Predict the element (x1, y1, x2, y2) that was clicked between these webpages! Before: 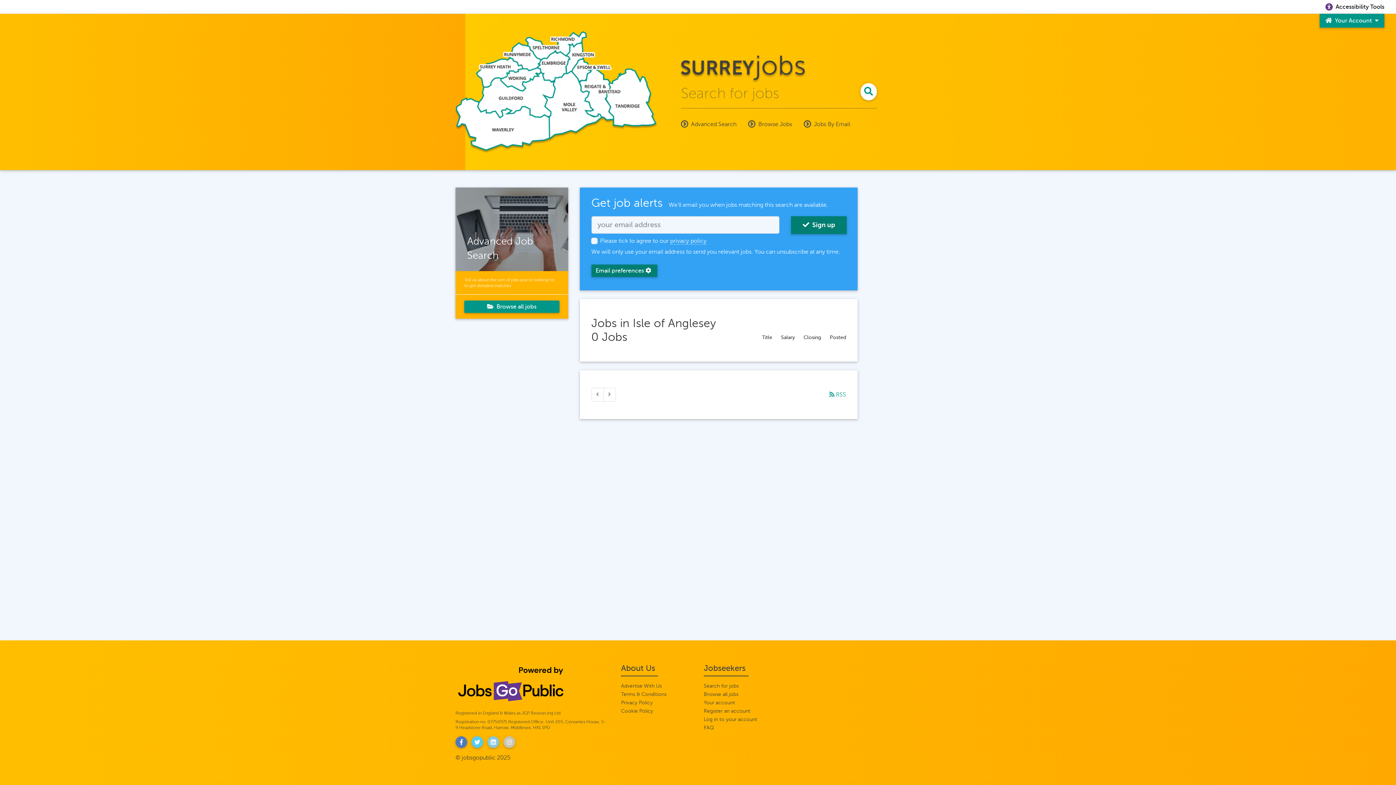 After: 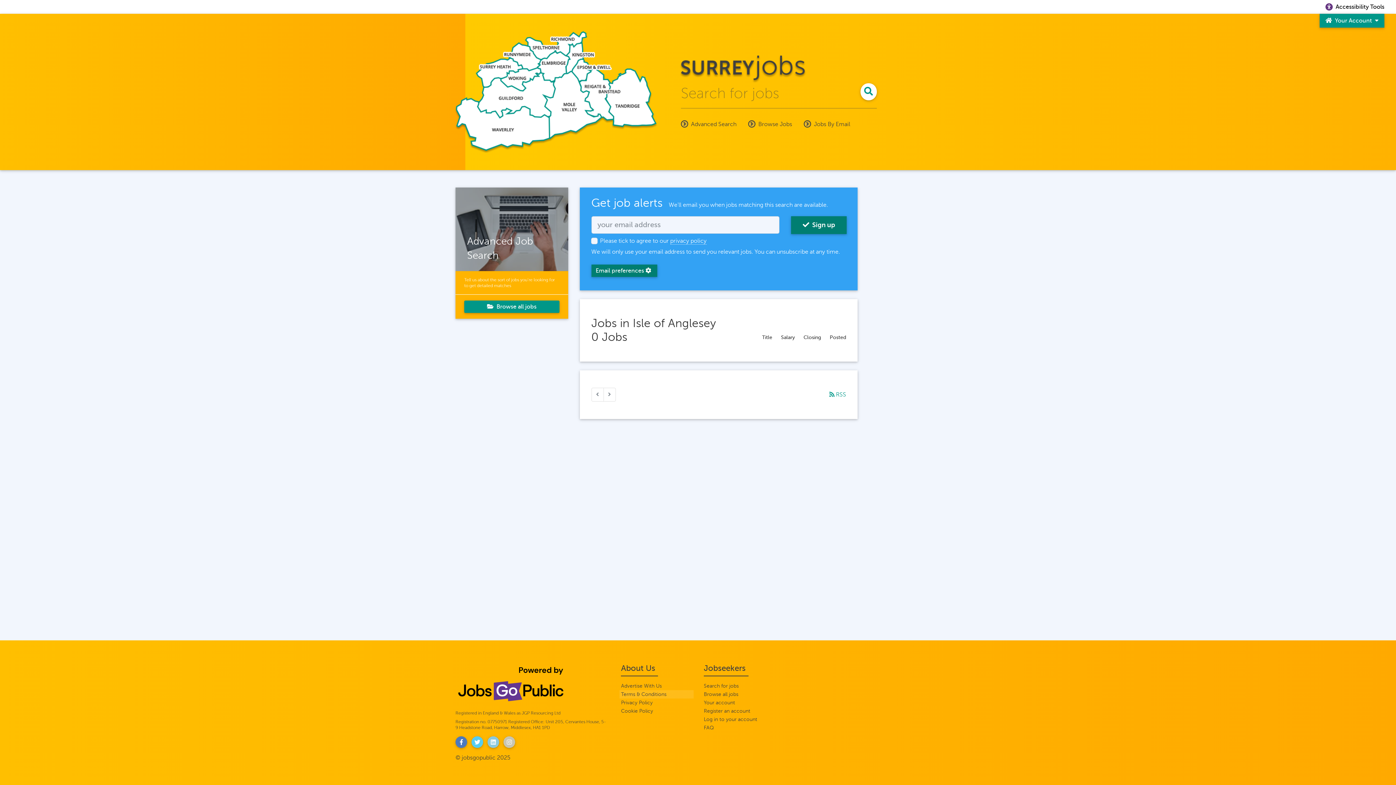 Action: bbox: (619, 690, 693, 698)